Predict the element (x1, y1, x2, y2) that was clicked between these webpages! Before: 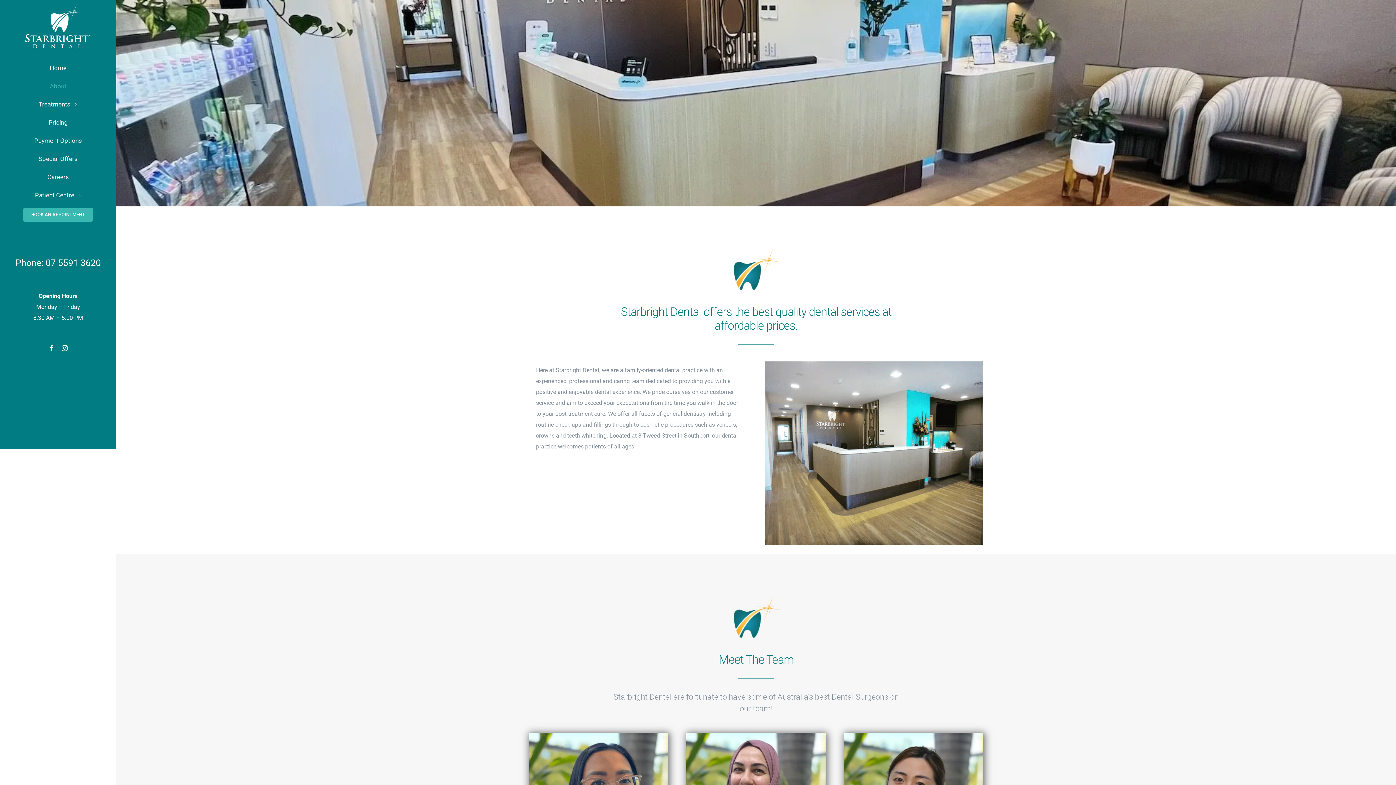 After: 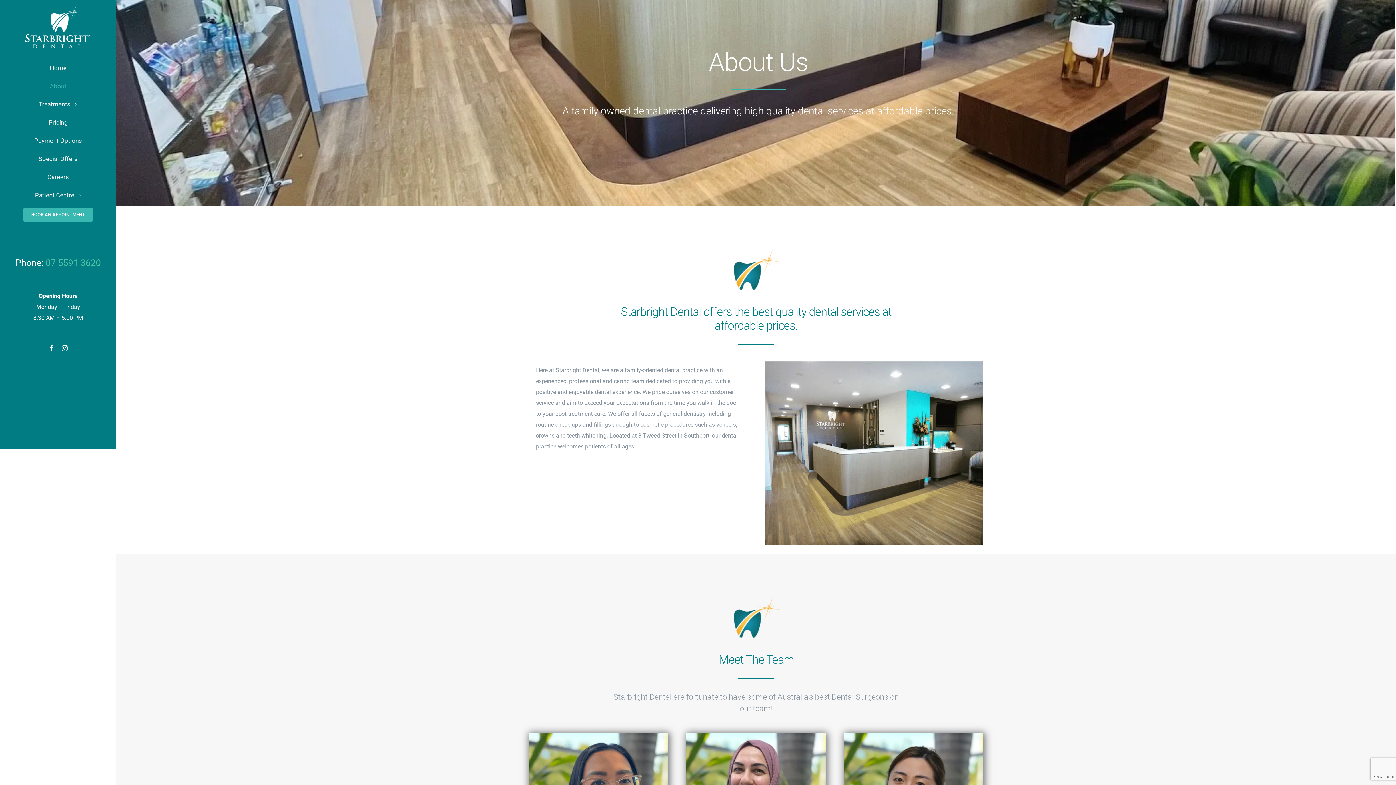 Action: bbox: (45, 257, 100, 268) label: 07 5591 3620